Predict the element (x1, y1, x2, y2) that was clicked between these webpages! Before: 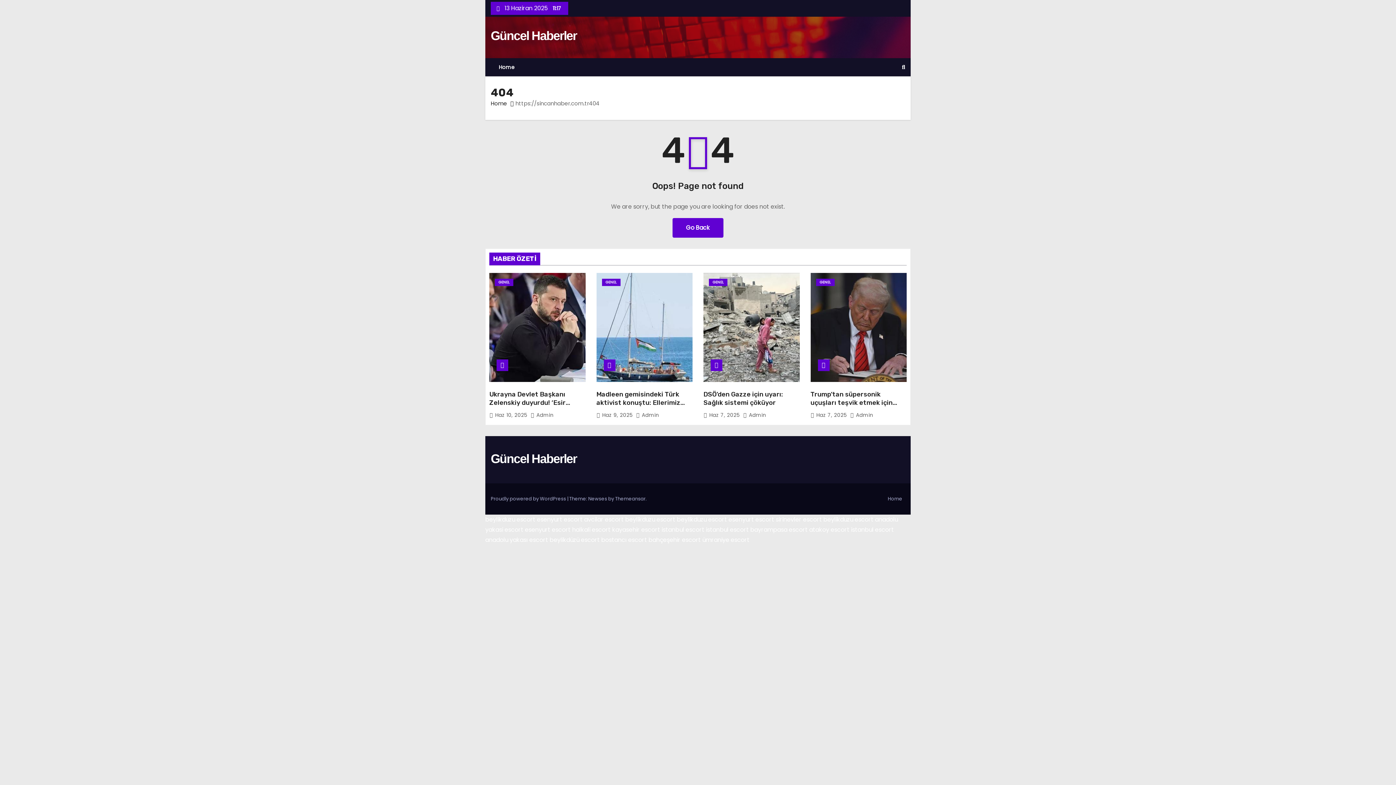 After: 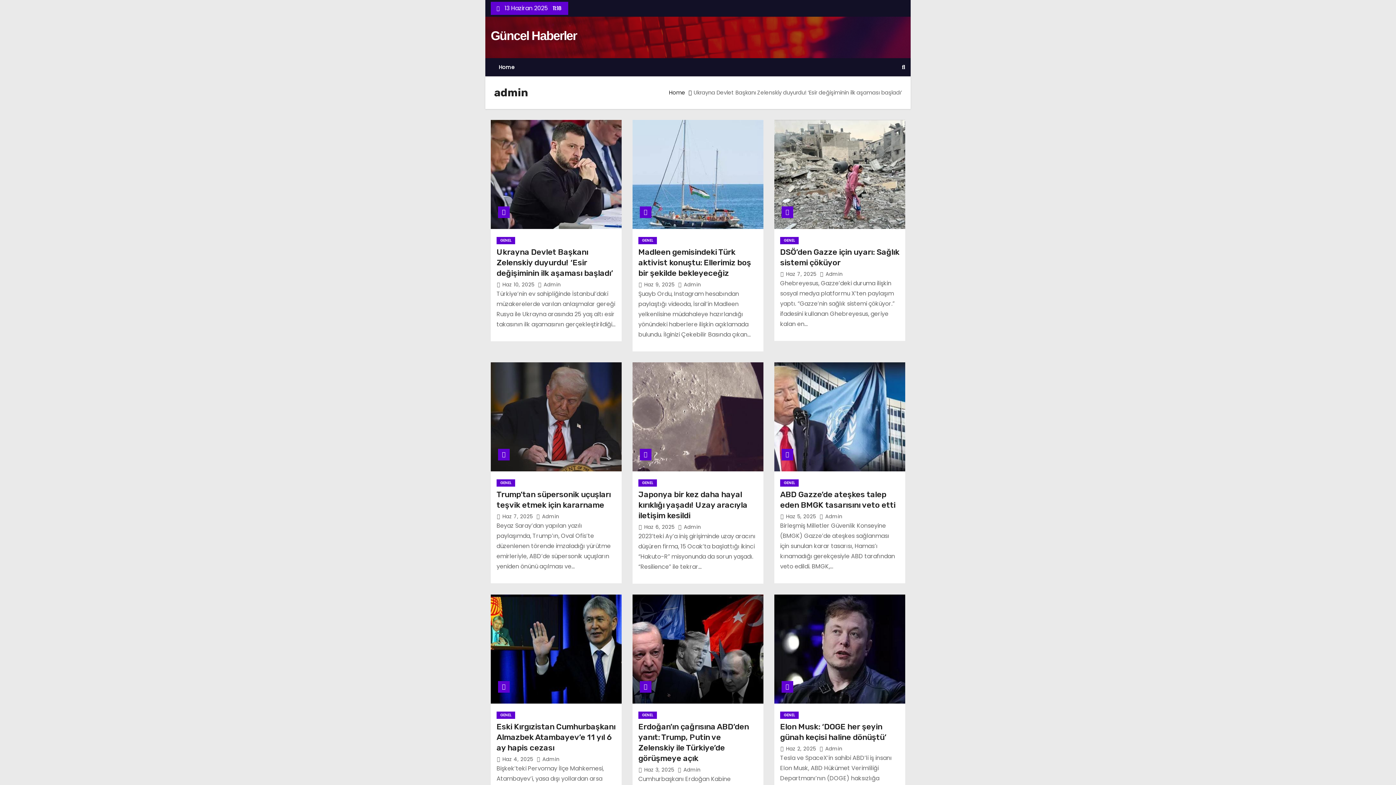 Action: bbox: (743, 411, 766, 418) label:  Admin